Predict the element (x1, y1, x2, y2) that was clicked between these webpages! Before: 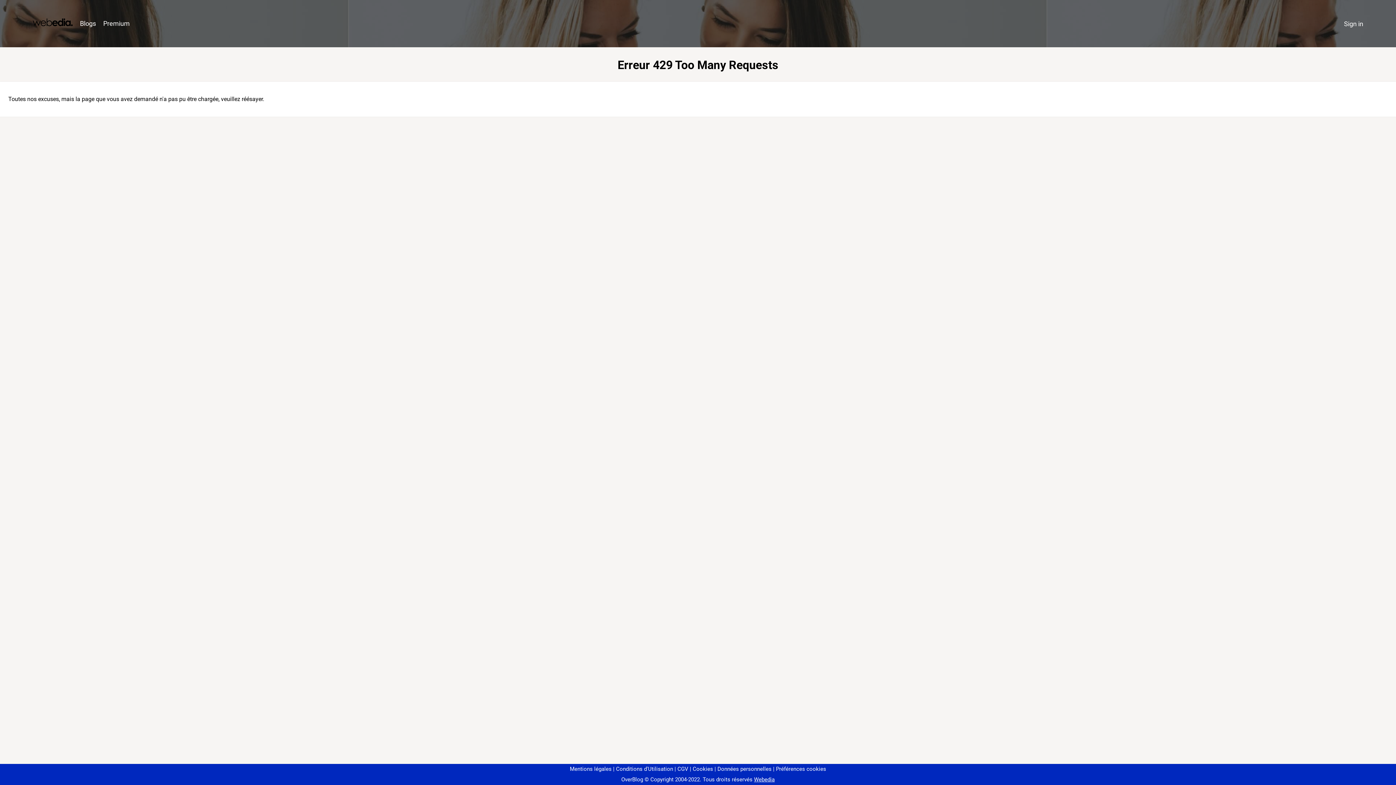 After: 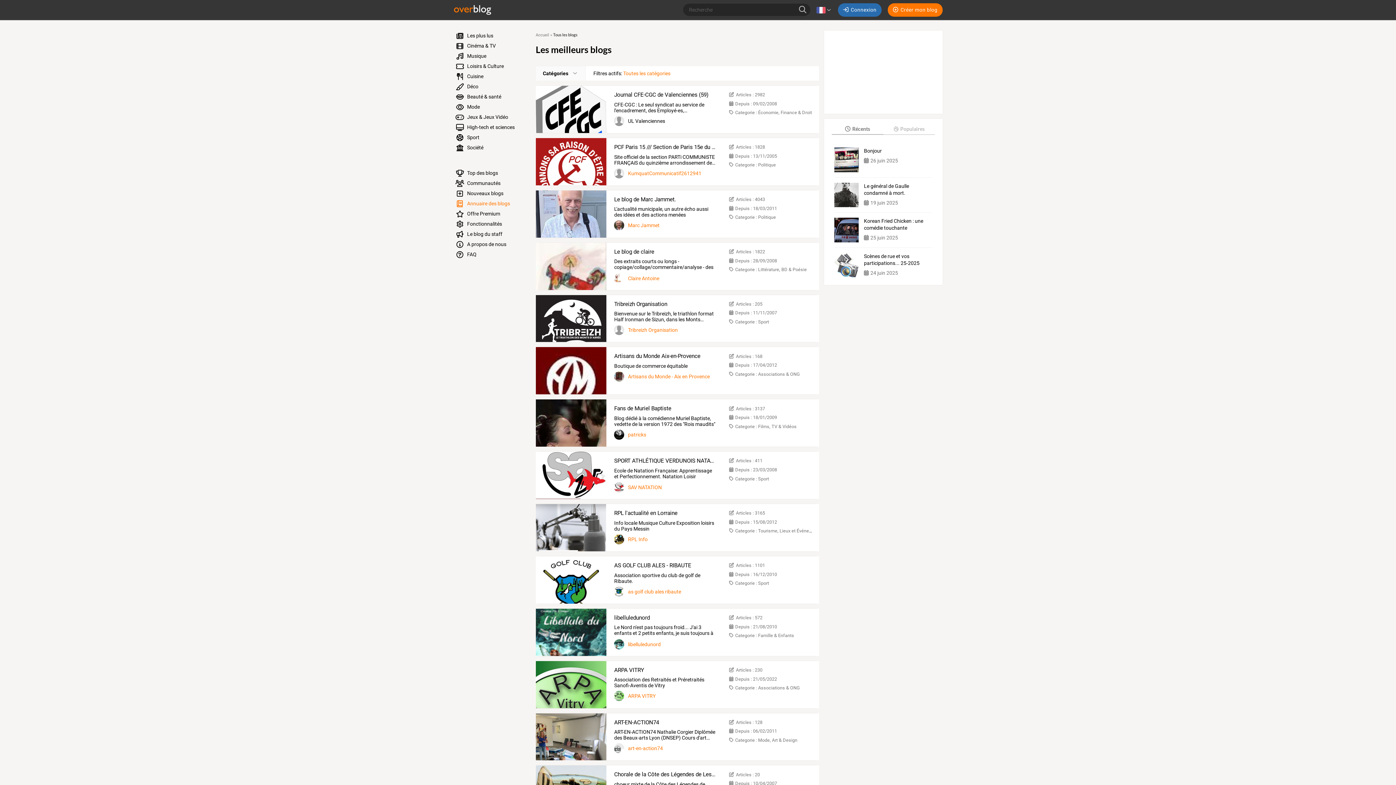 Action: label: Blogs bbox: (76, 16, 99, 31)